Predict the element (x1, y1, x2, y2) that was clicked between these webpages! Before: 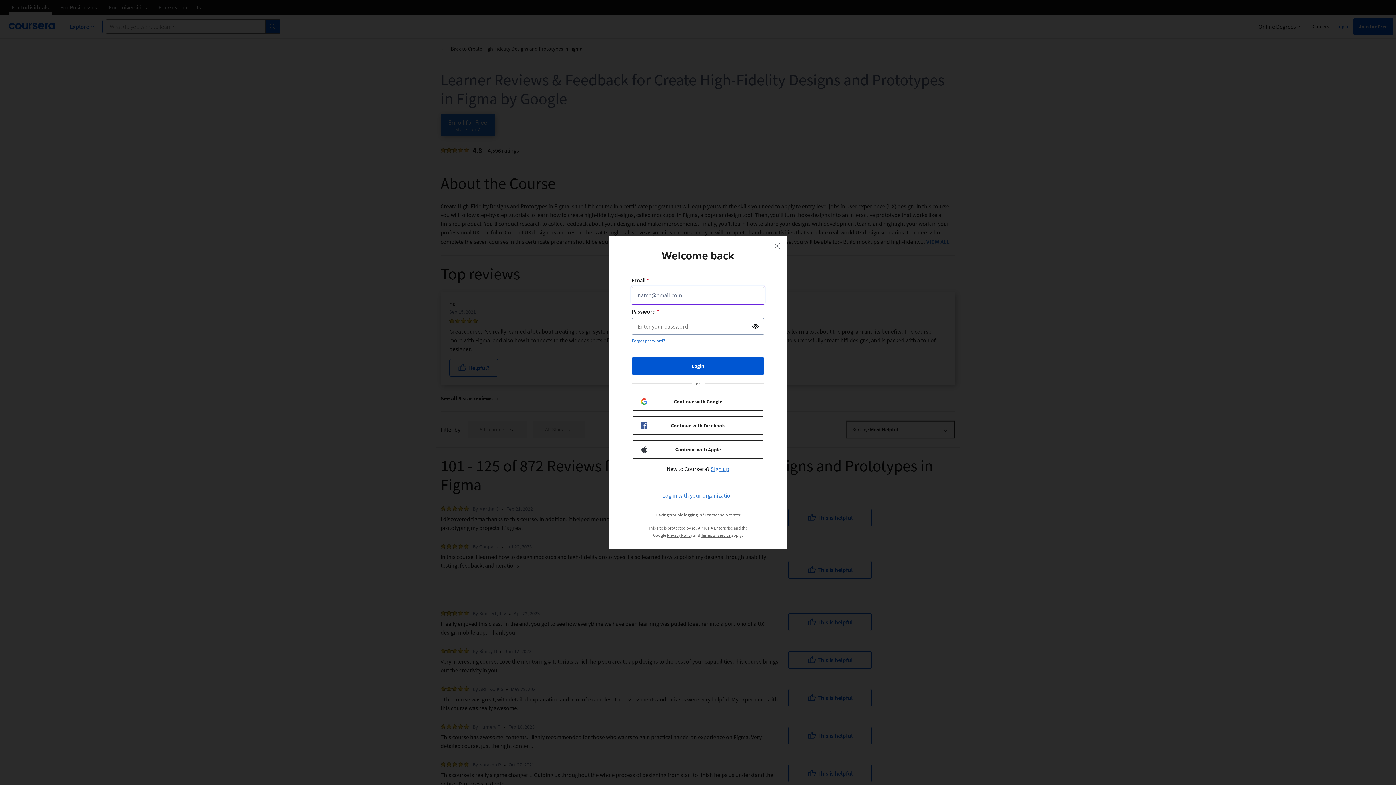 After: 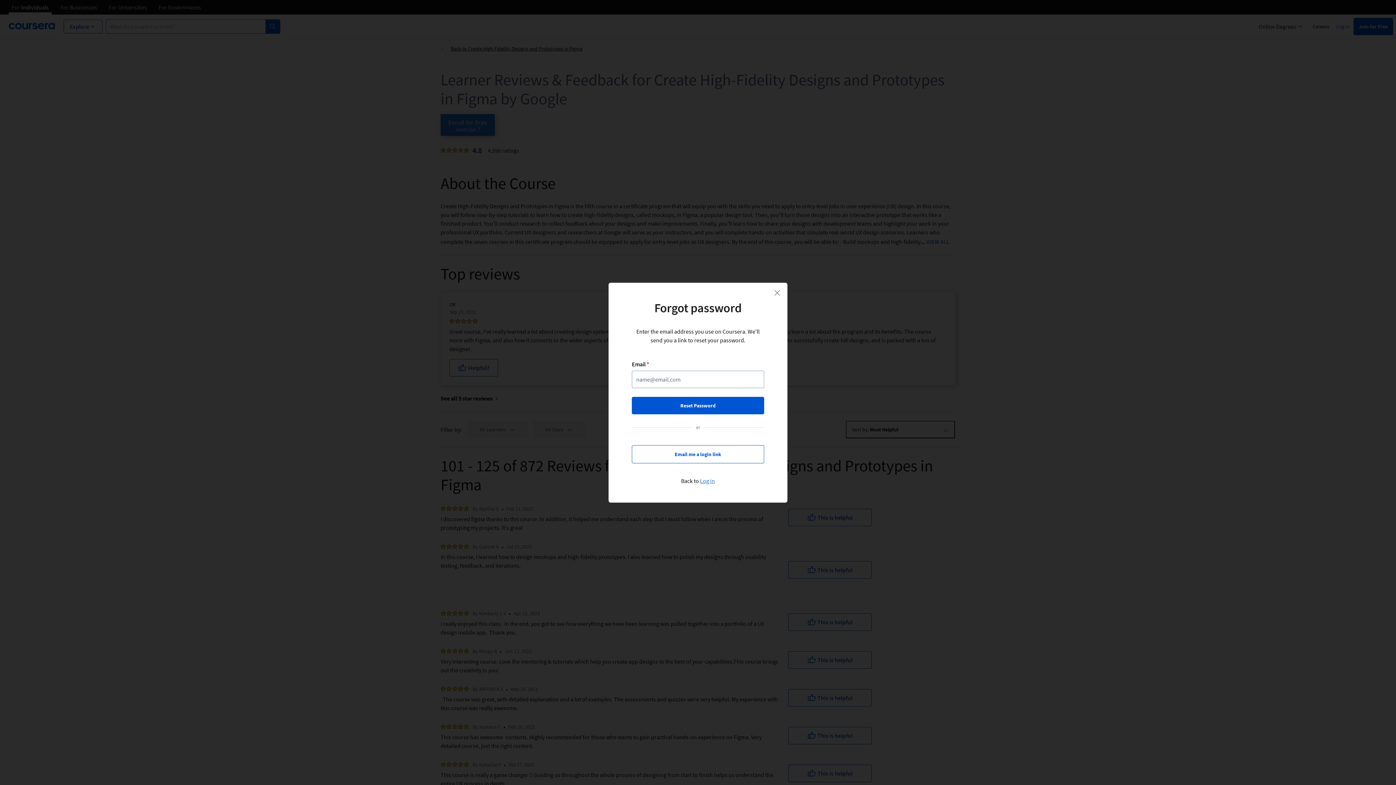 Action: label: Forgot password? bbox: (632, 337, 665, 344)